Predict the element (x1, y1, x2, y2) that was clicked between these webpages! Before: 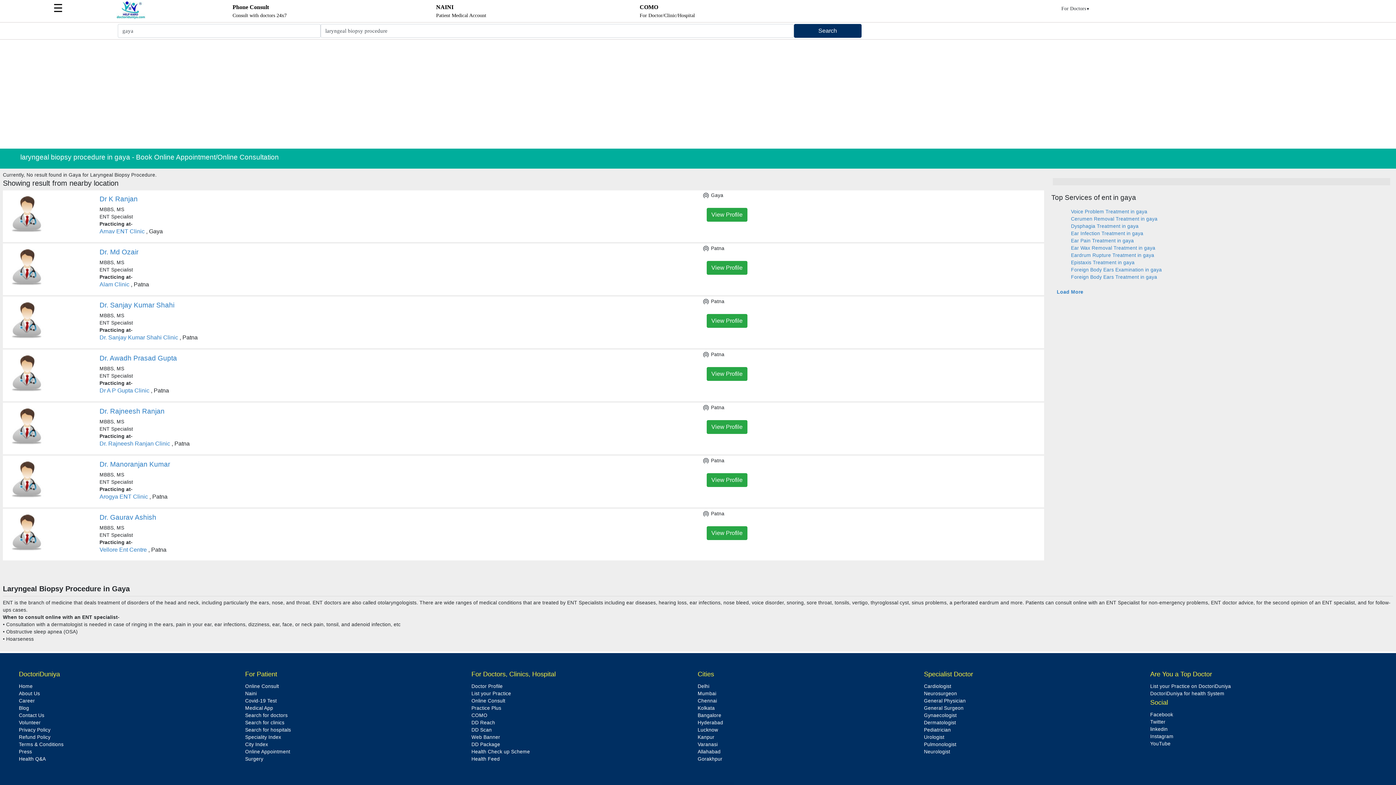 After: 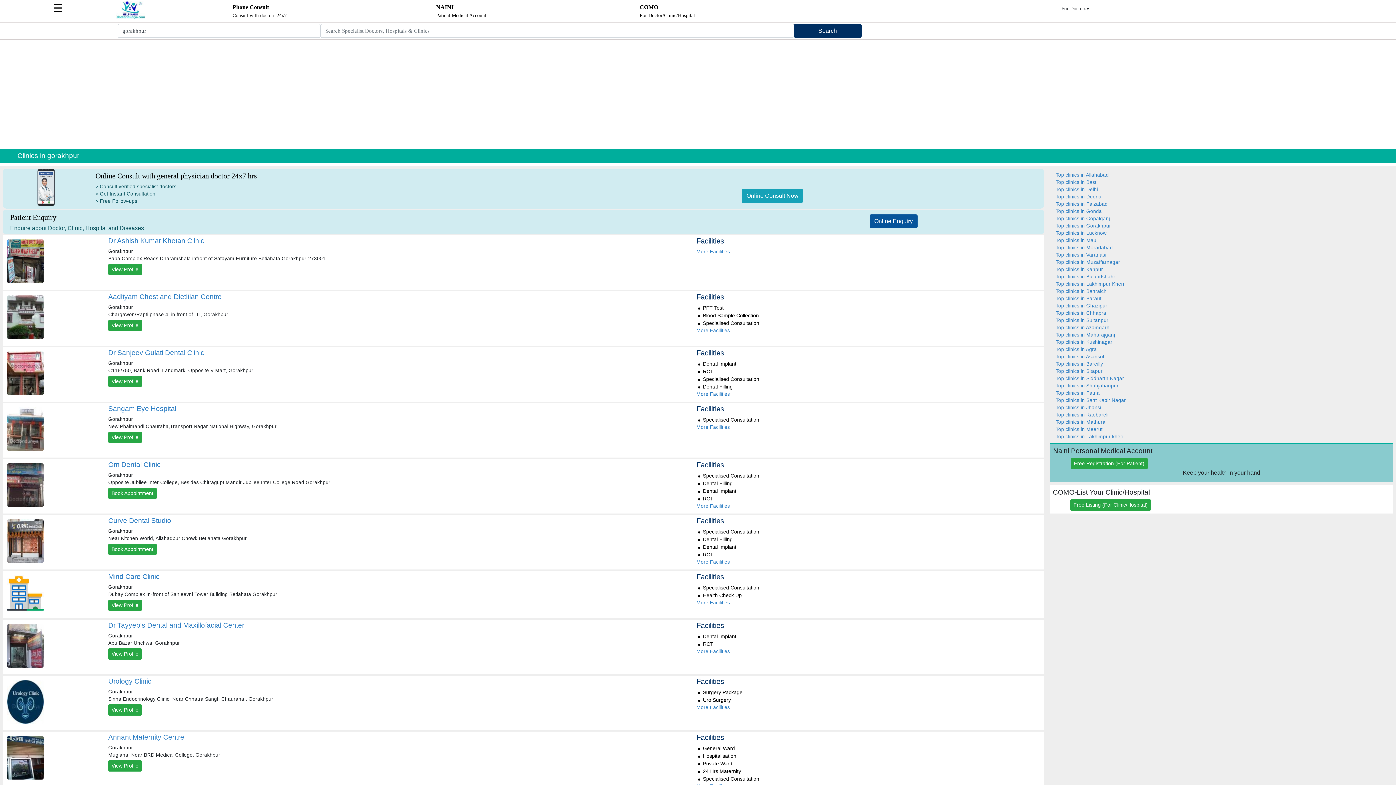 Action: label: Search for clinics bbox: (245, 720, 284, 725)